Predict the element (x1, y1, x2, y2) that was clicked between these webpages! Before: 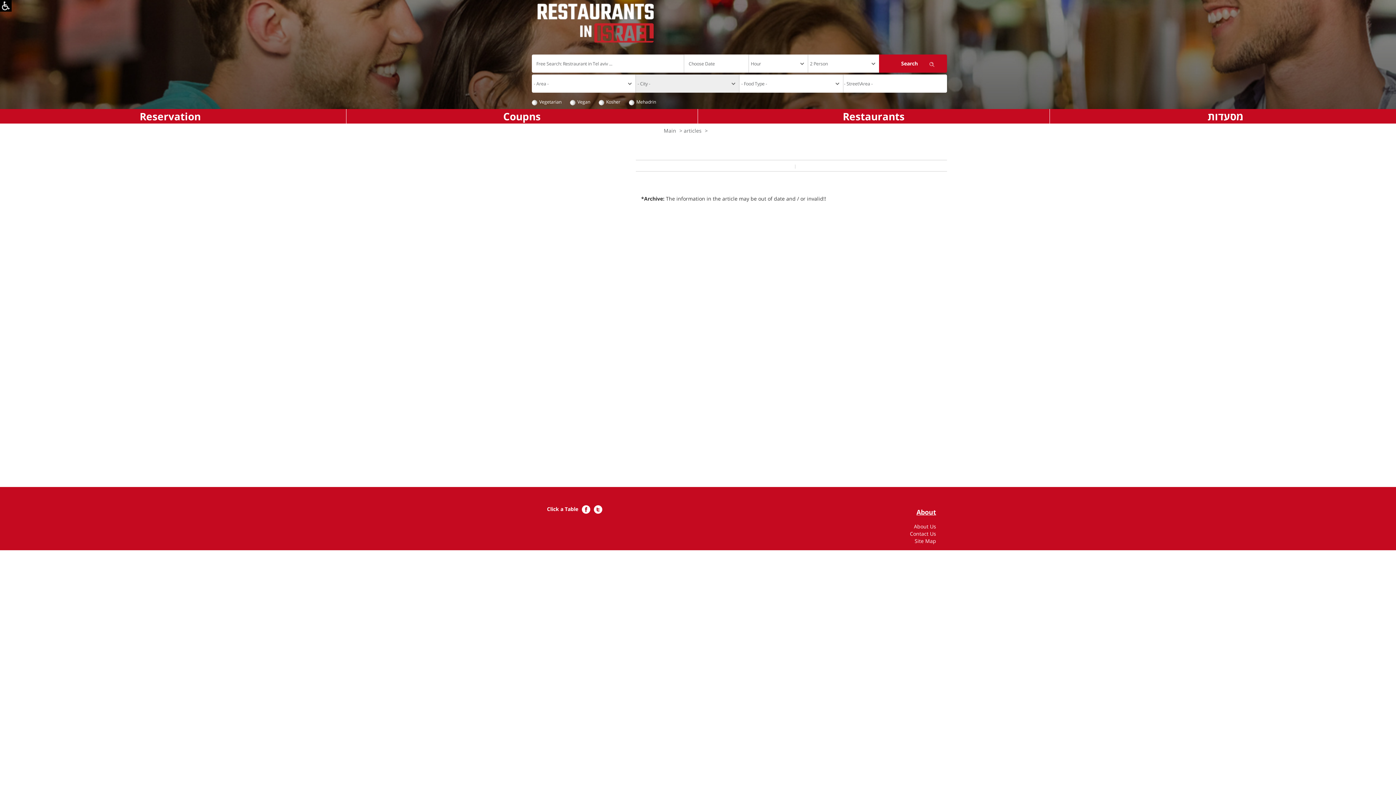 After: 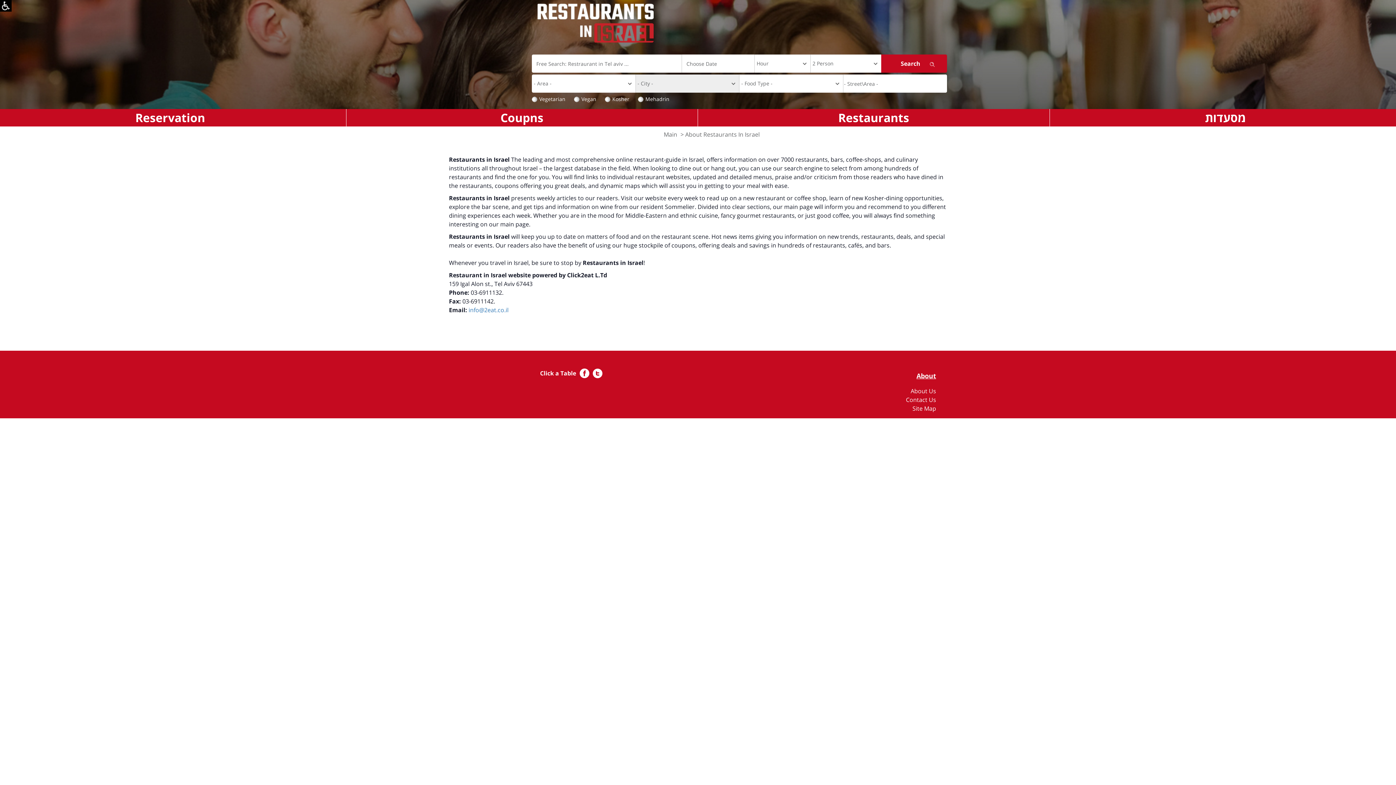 Action: bbox: (914, 523, 936, 530) label: About Us